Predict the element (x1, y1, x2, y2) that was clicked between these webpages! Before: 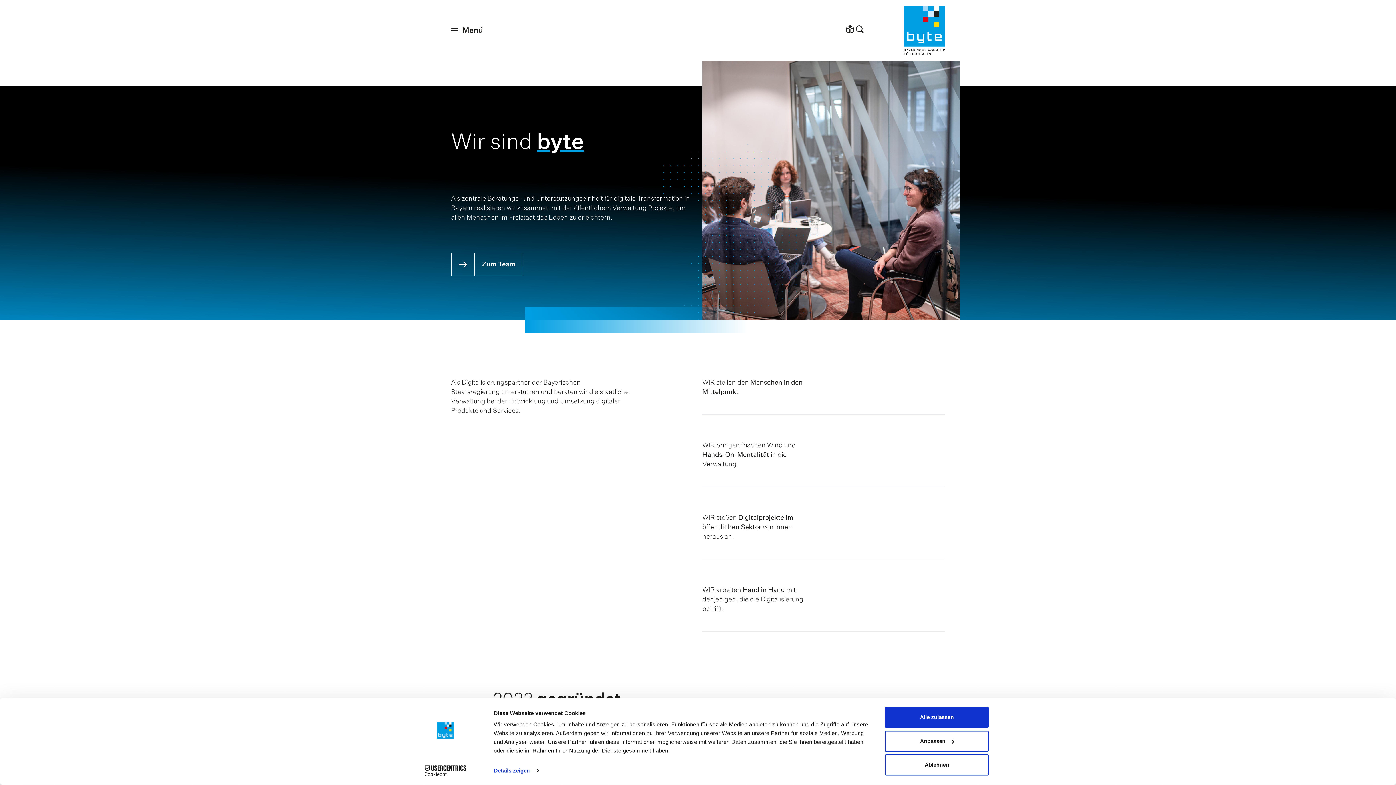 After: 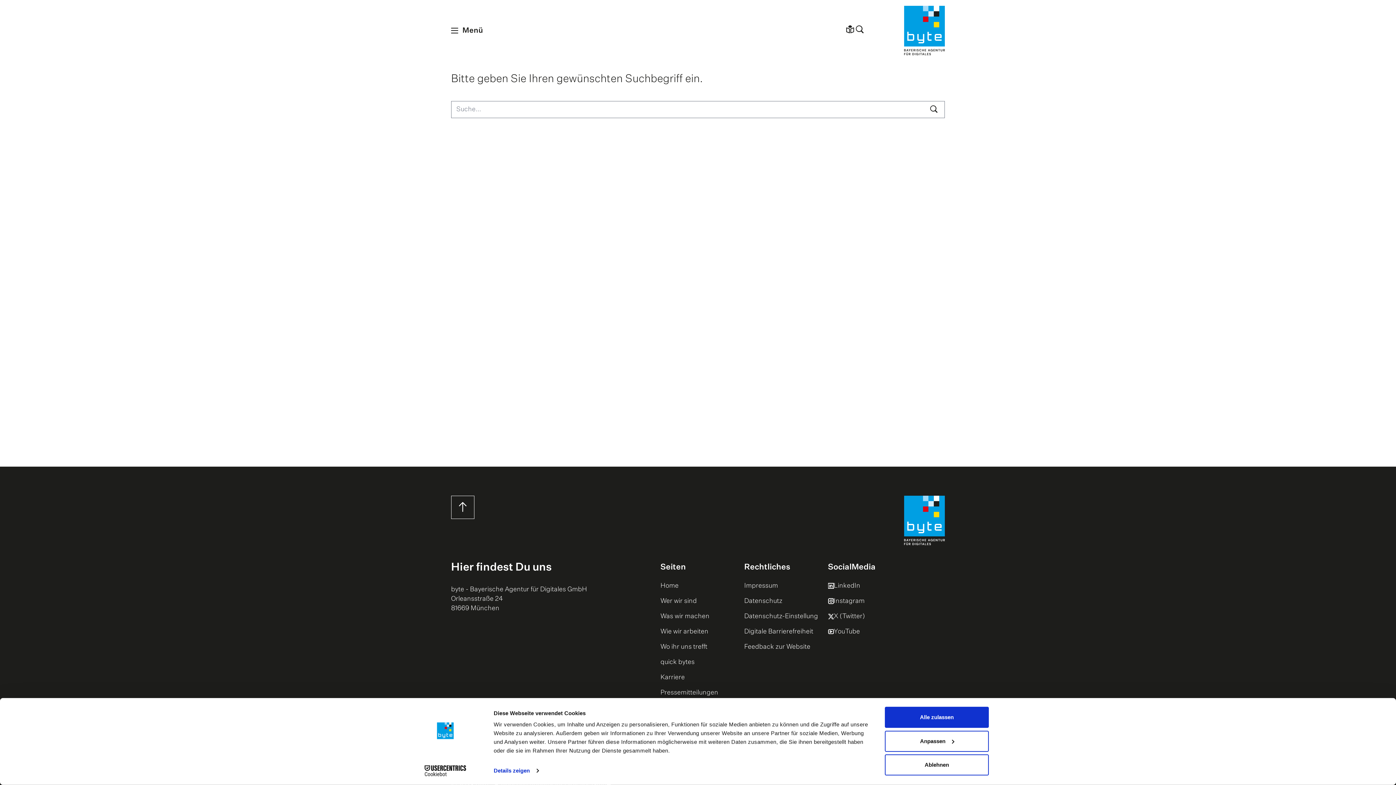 Action: bbox: (855, 25, 884, 34)